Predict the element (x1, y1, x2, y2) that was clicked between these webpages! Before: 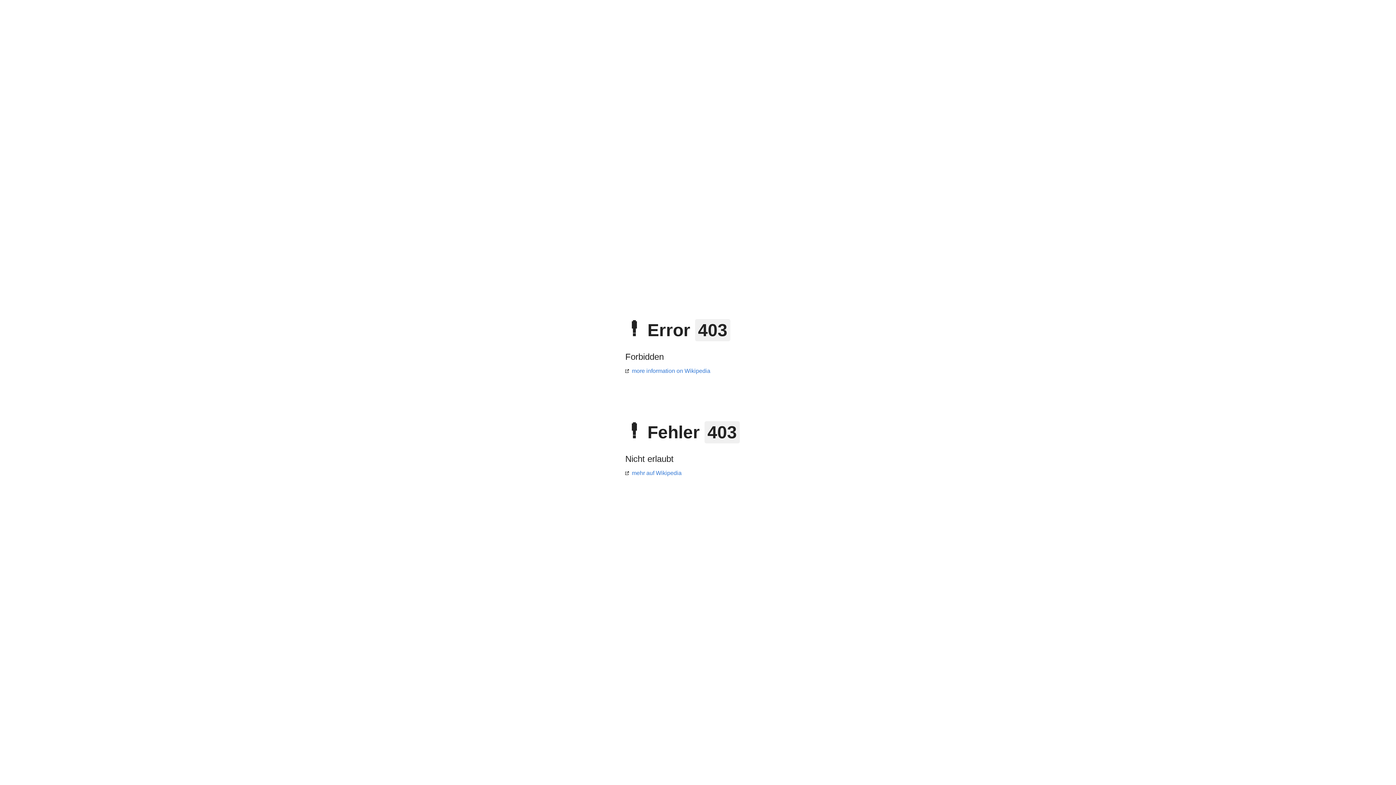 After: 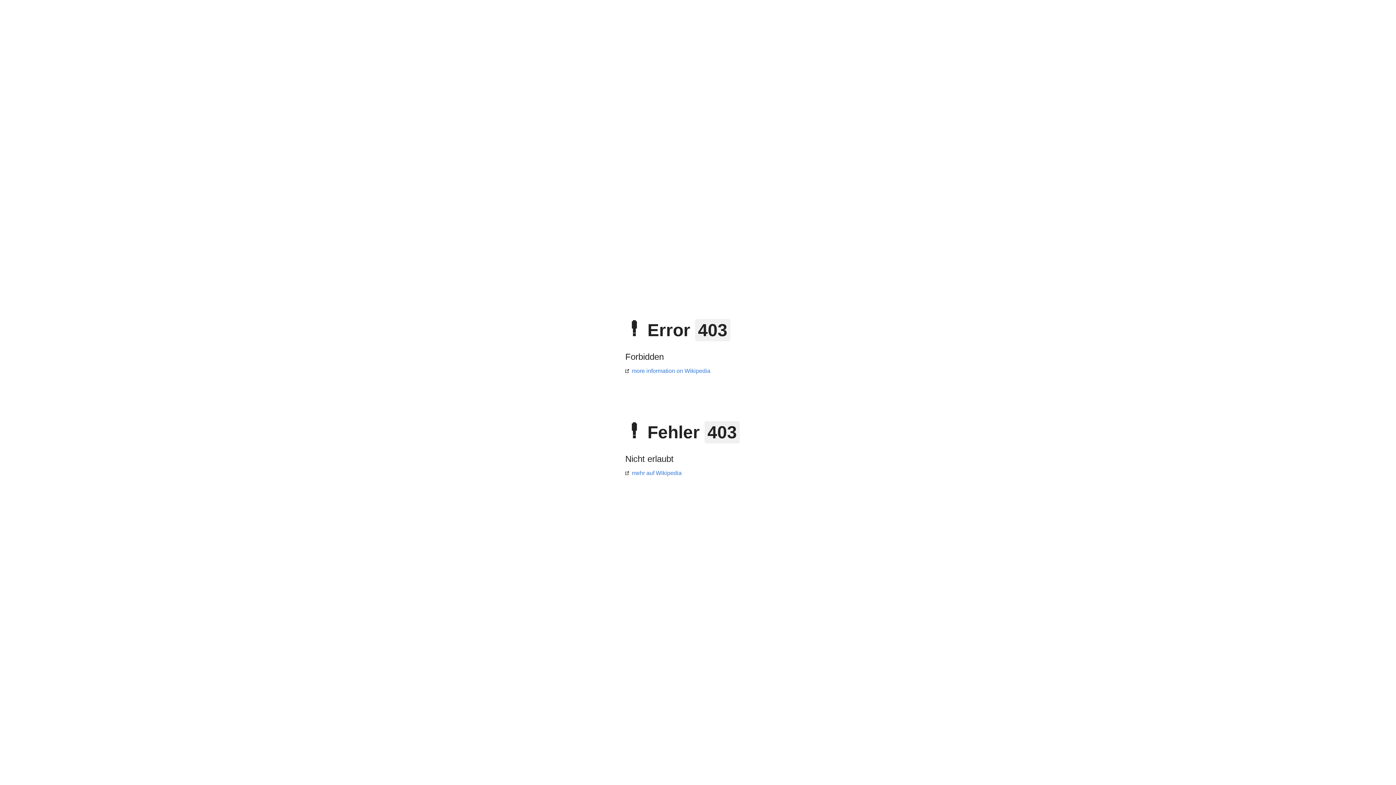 Action: bbox: (625, 368, 710, 374) label: more information on Wikipedia